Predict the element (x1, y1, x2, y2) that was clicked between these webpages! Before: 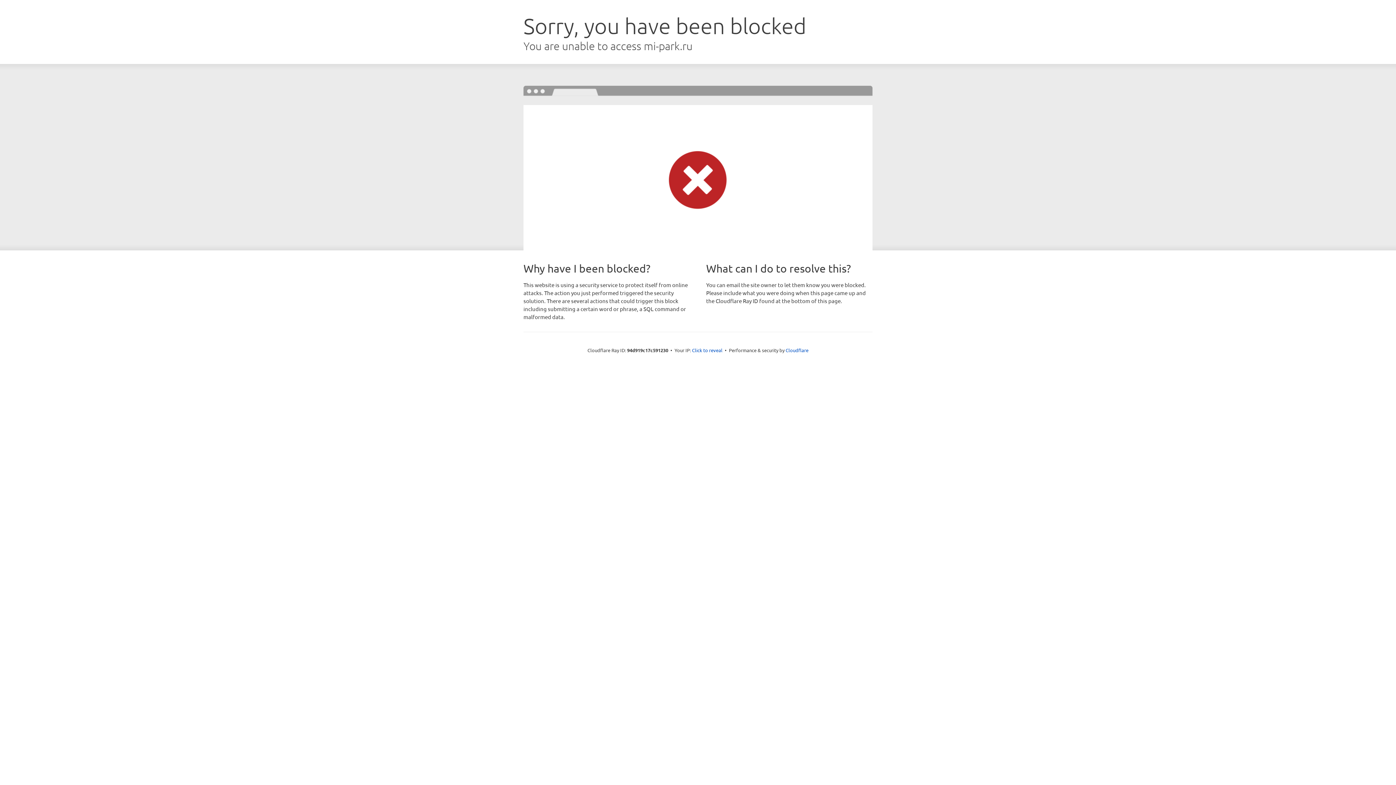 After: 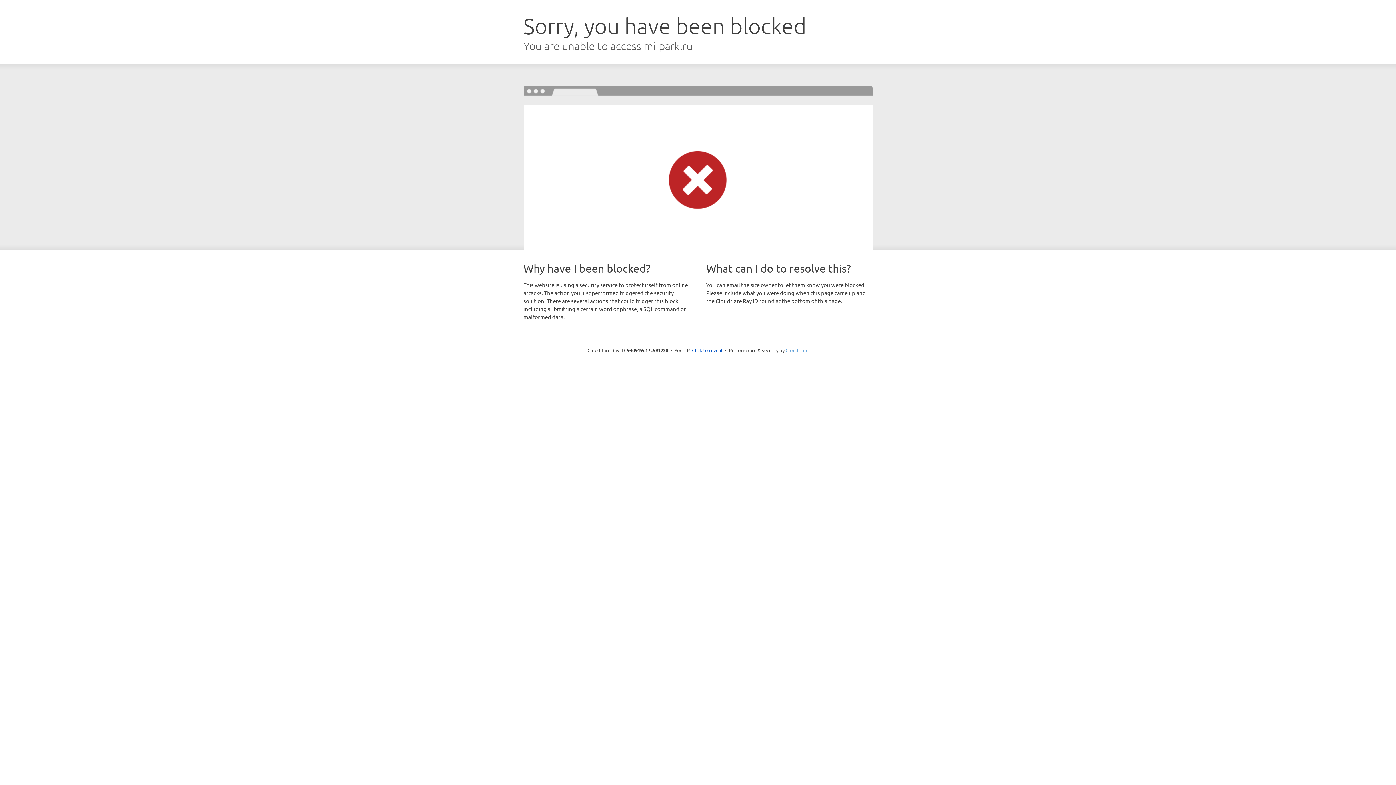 Action: label: Cloudflare bbox: (785, 347, 808, 353)